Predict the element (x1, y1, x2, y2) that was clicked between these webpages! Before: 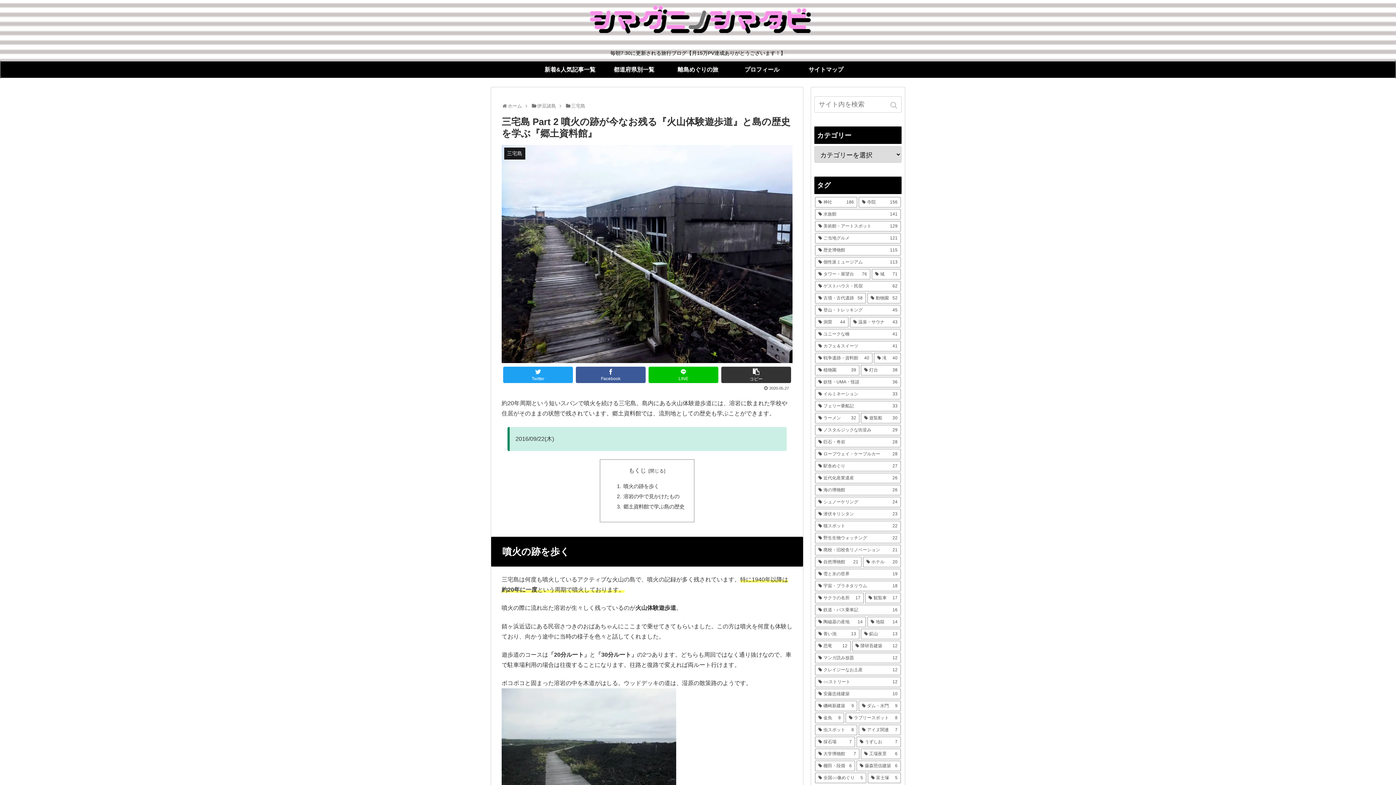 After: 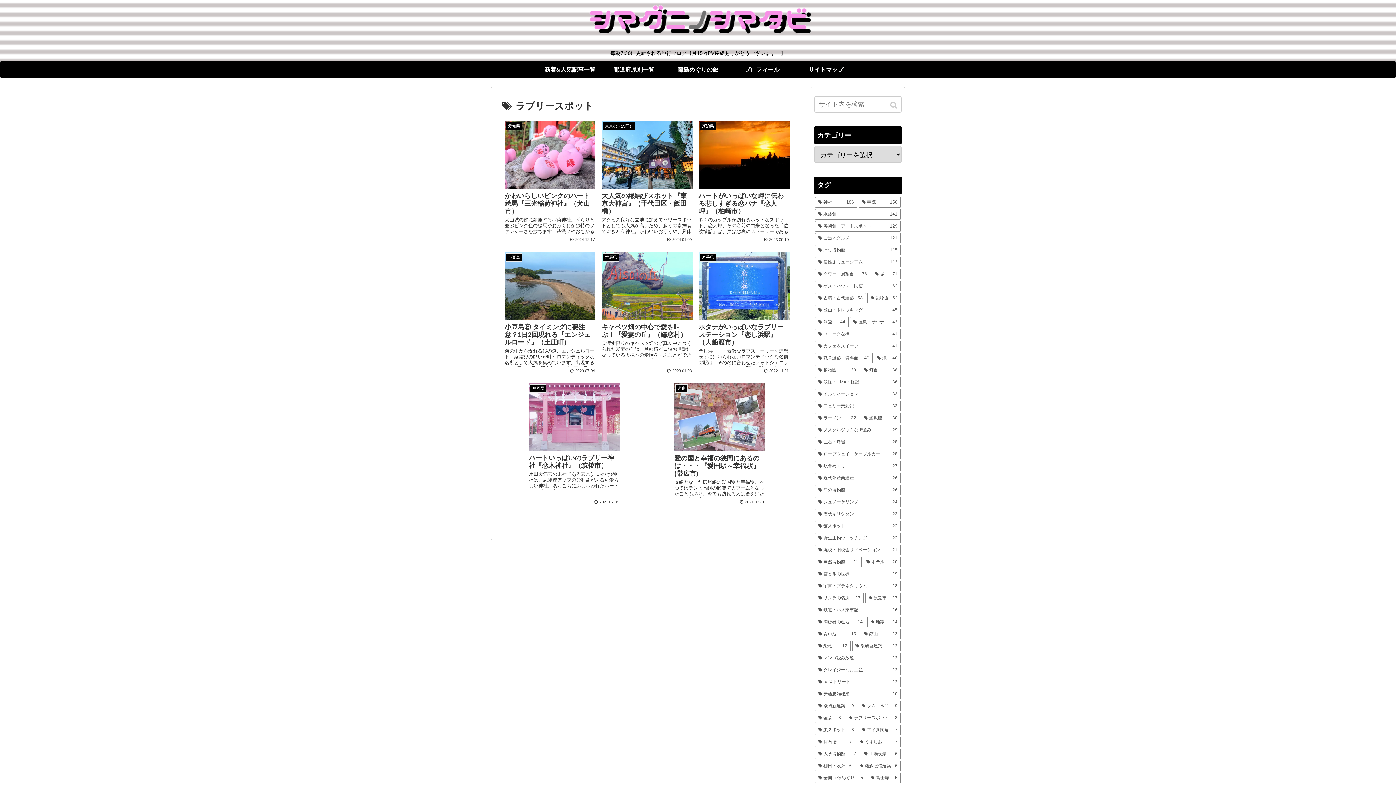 Action: label: ラブリースポット (8個の項目) bbox: (845, 712, 901, 723)